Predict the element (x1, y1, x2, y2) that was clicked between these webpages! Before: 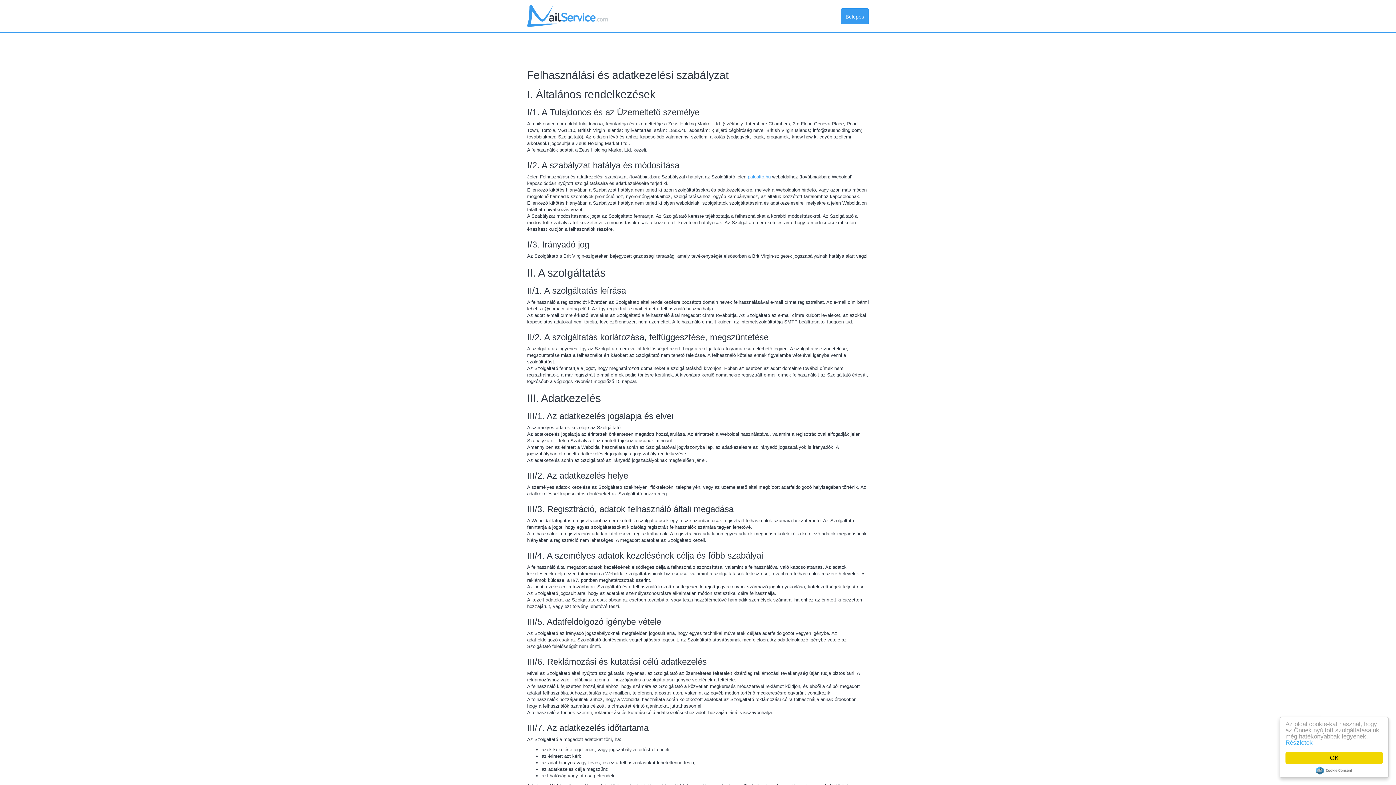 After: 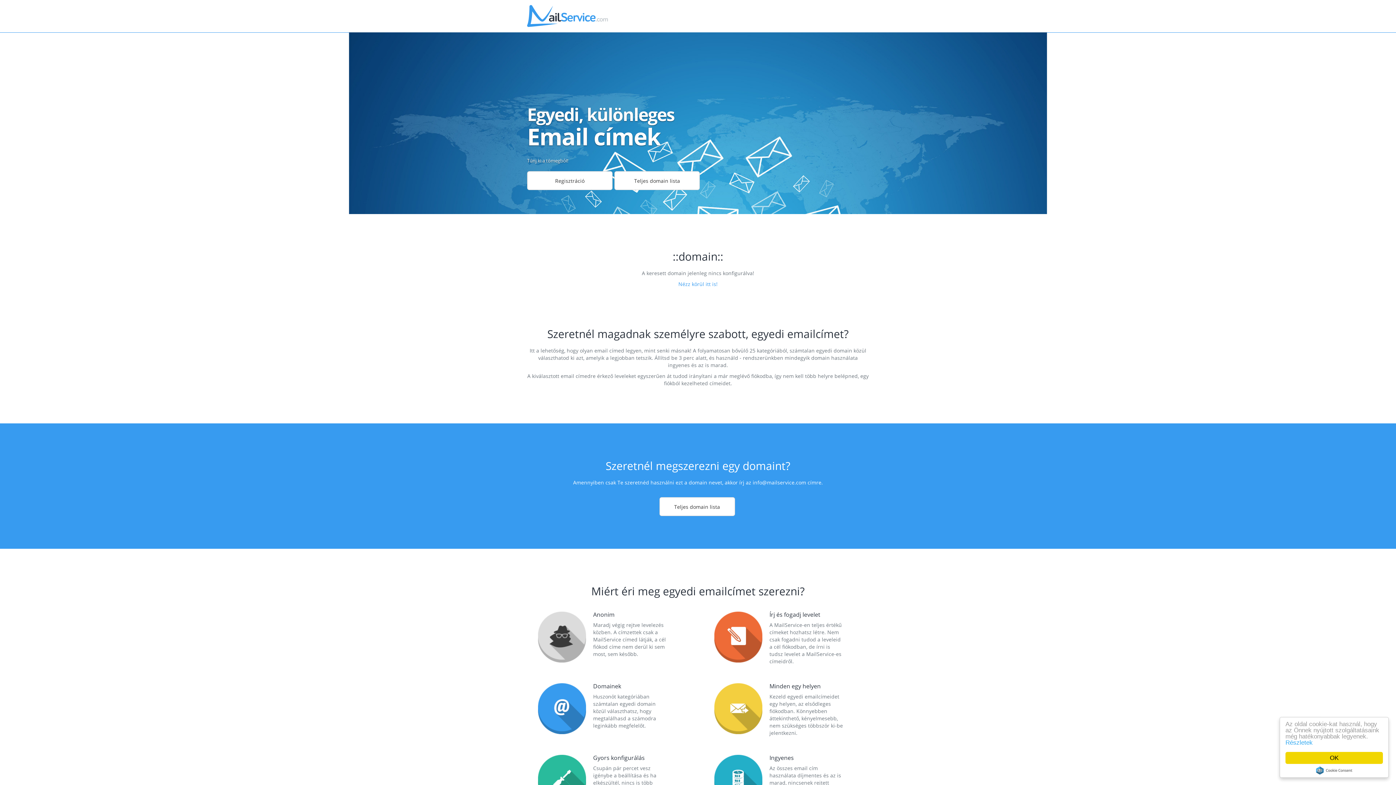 Action: label: Belépés bbox: (841, 8, 869, 24)